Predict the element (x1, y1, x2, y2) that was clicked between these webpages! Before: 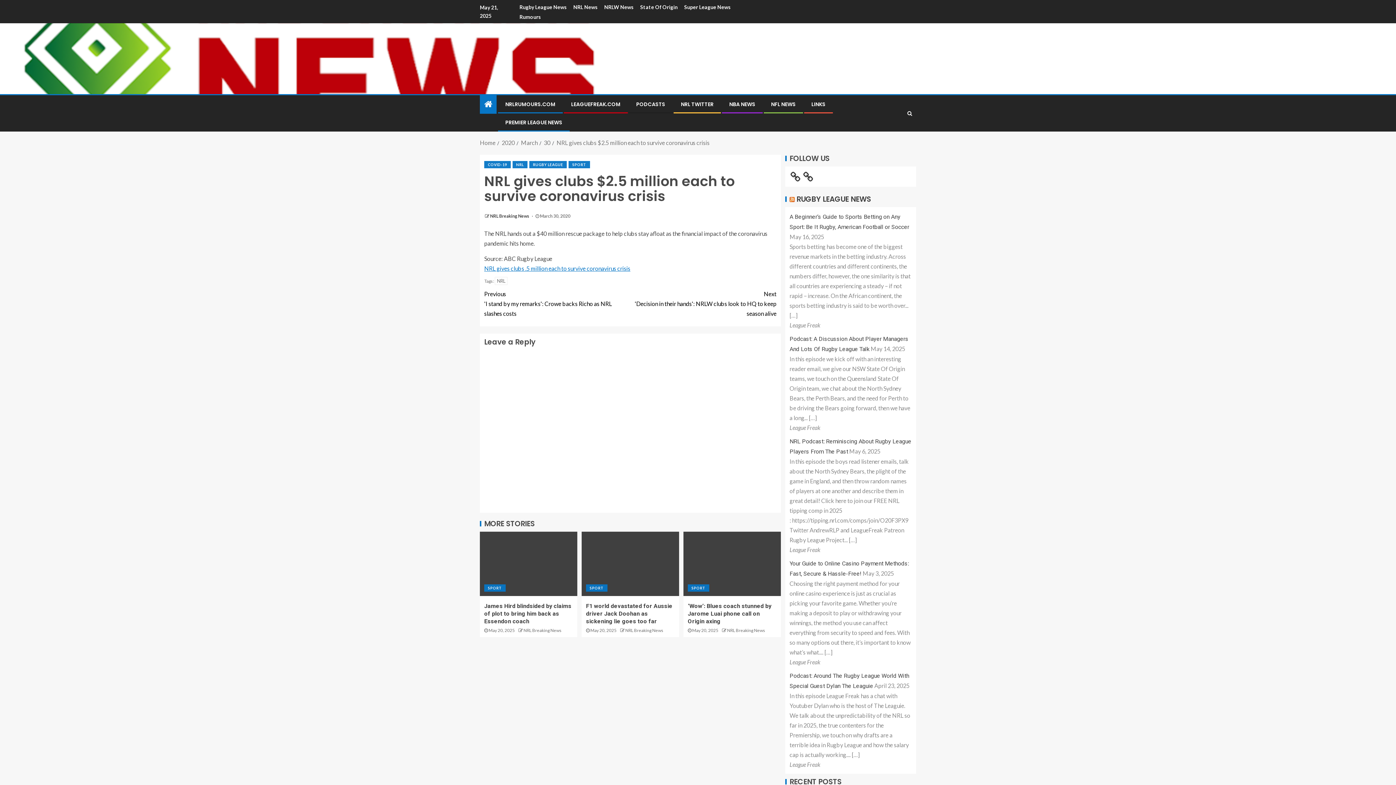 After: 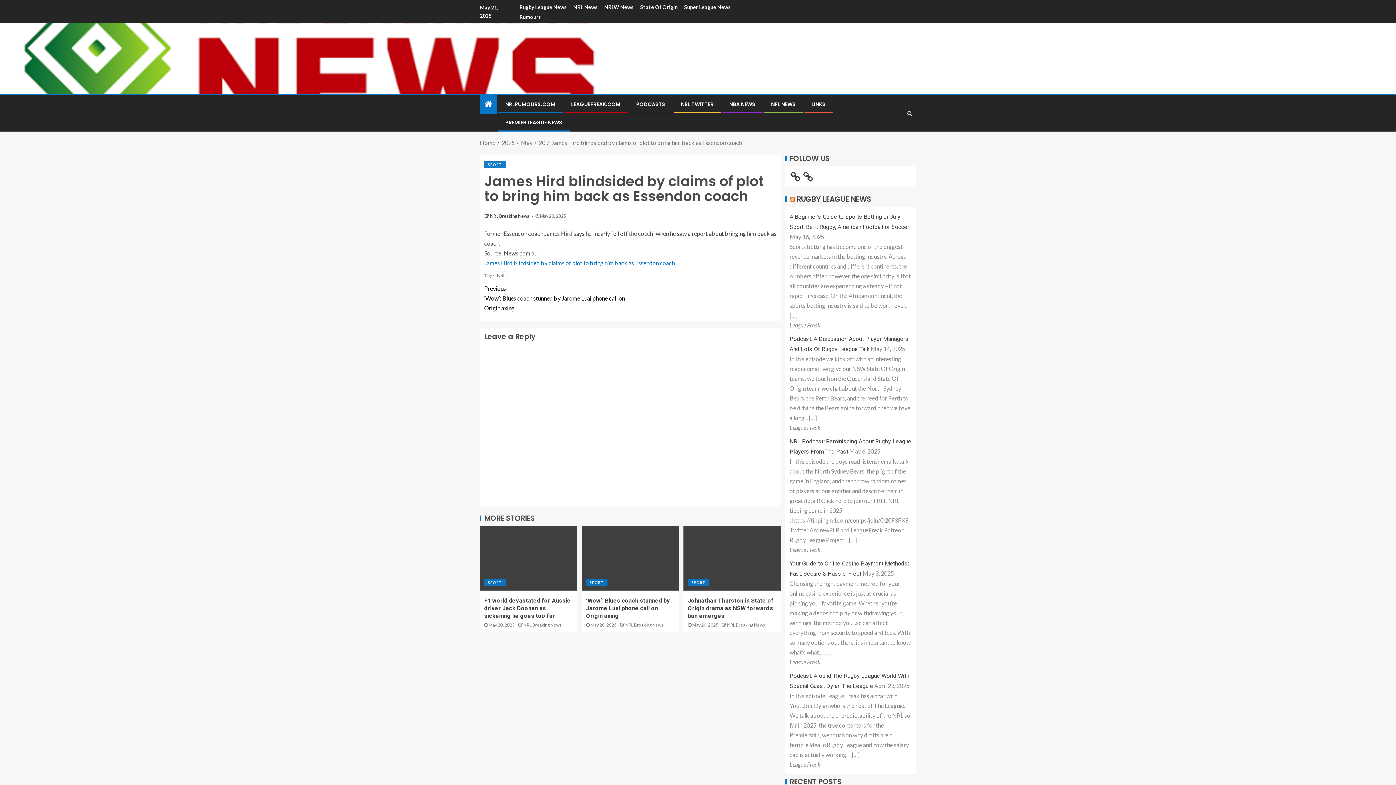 Action: bbox: (484, 602, 571, 625) label: James Hird blindsided by claims of plot to bring him back as Essendon coach